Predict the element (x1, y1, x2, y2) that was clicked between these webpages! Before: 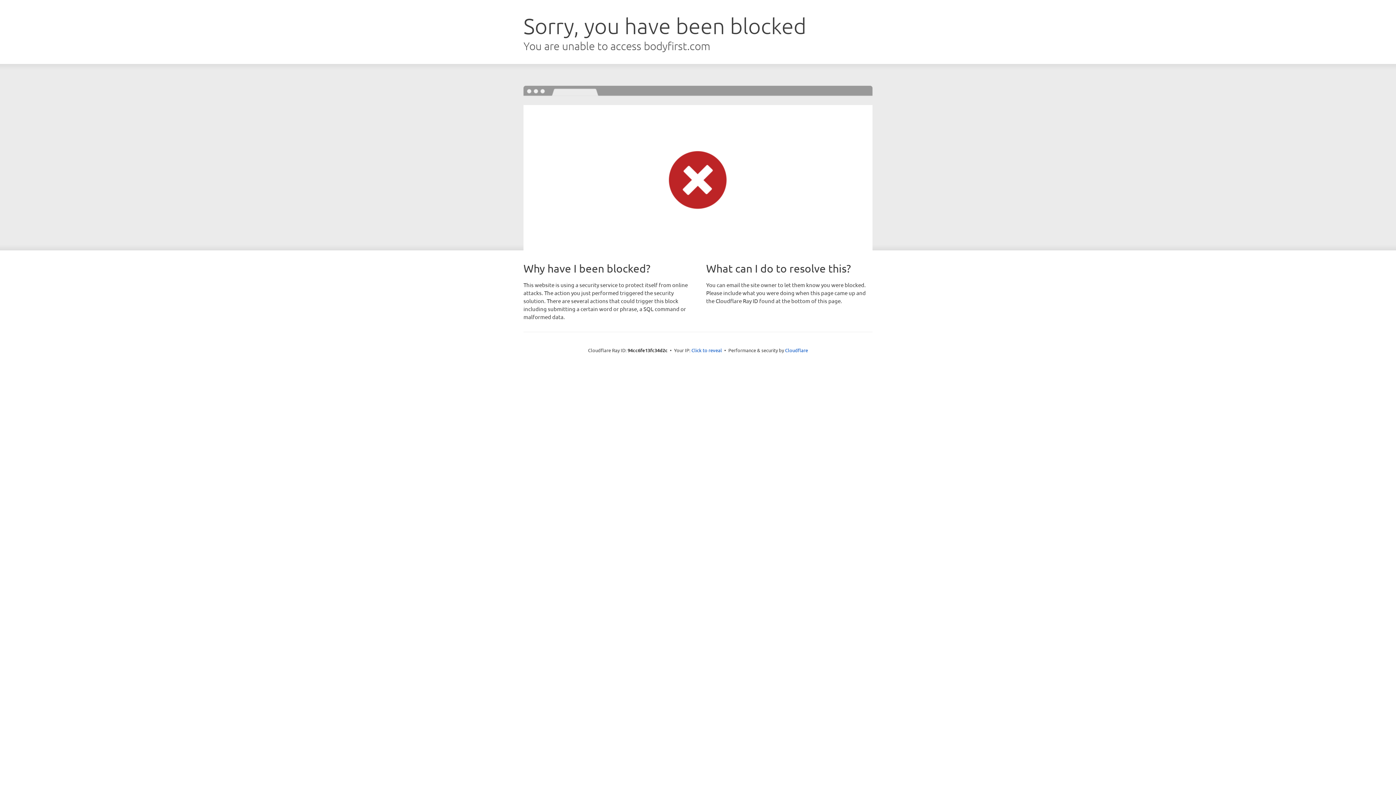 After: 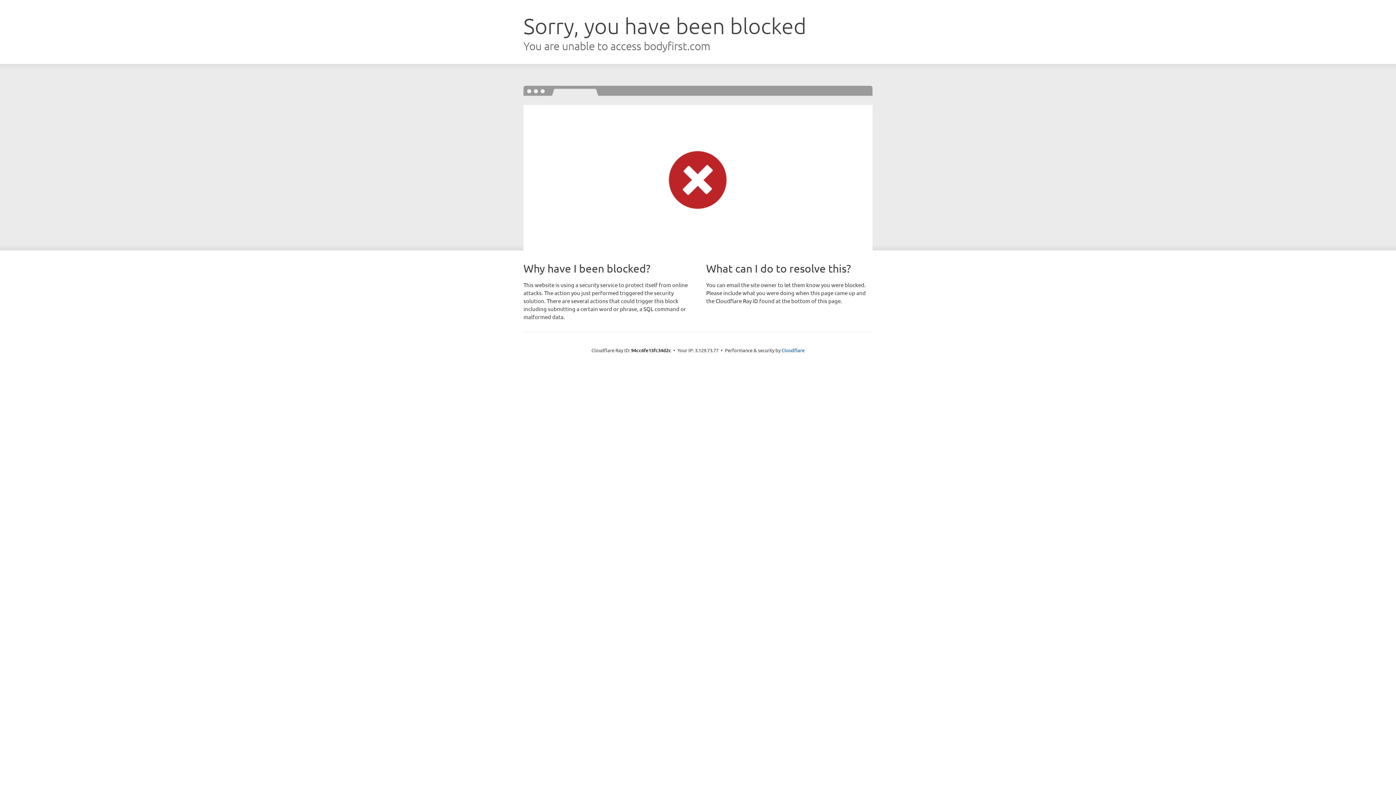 Action: label: Click to reveal bbox: (691, 346, 722, 353)